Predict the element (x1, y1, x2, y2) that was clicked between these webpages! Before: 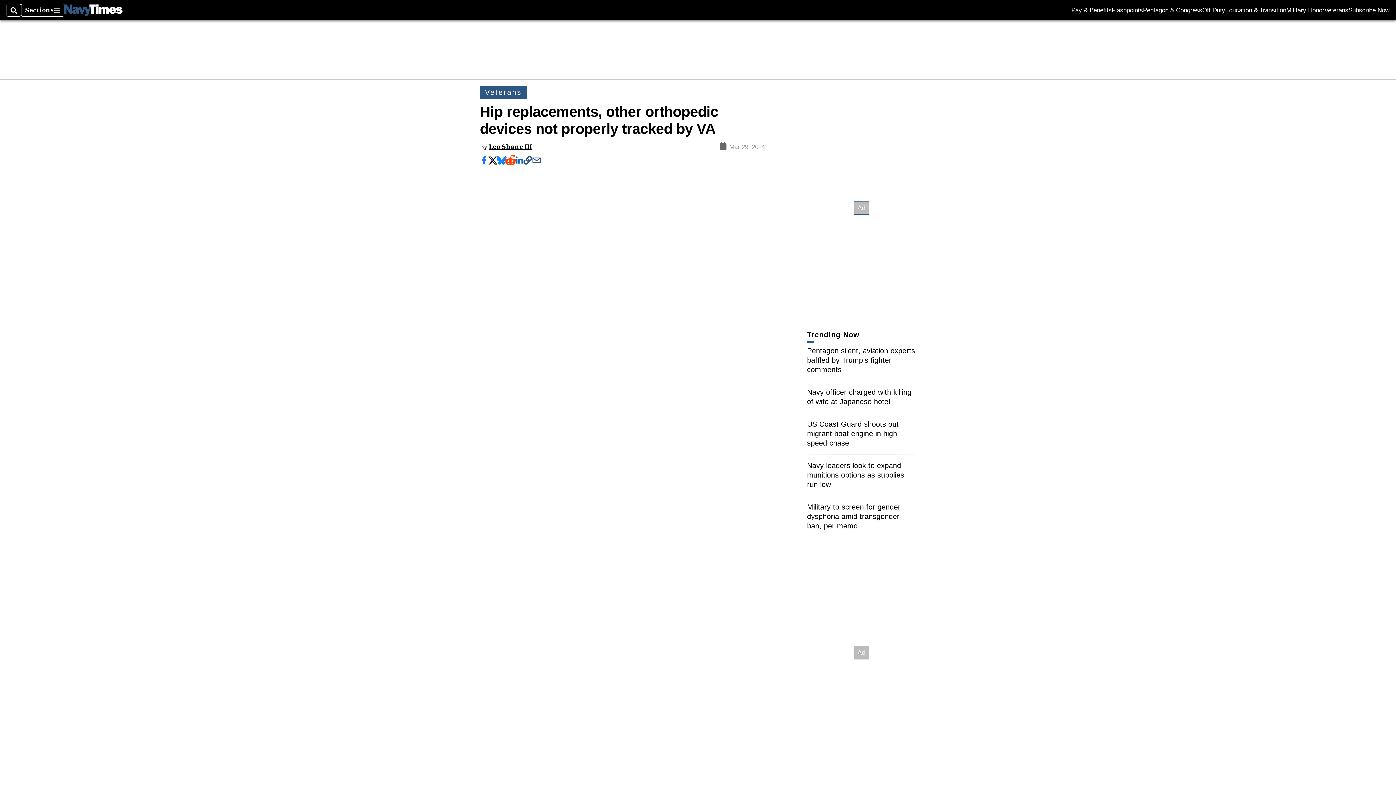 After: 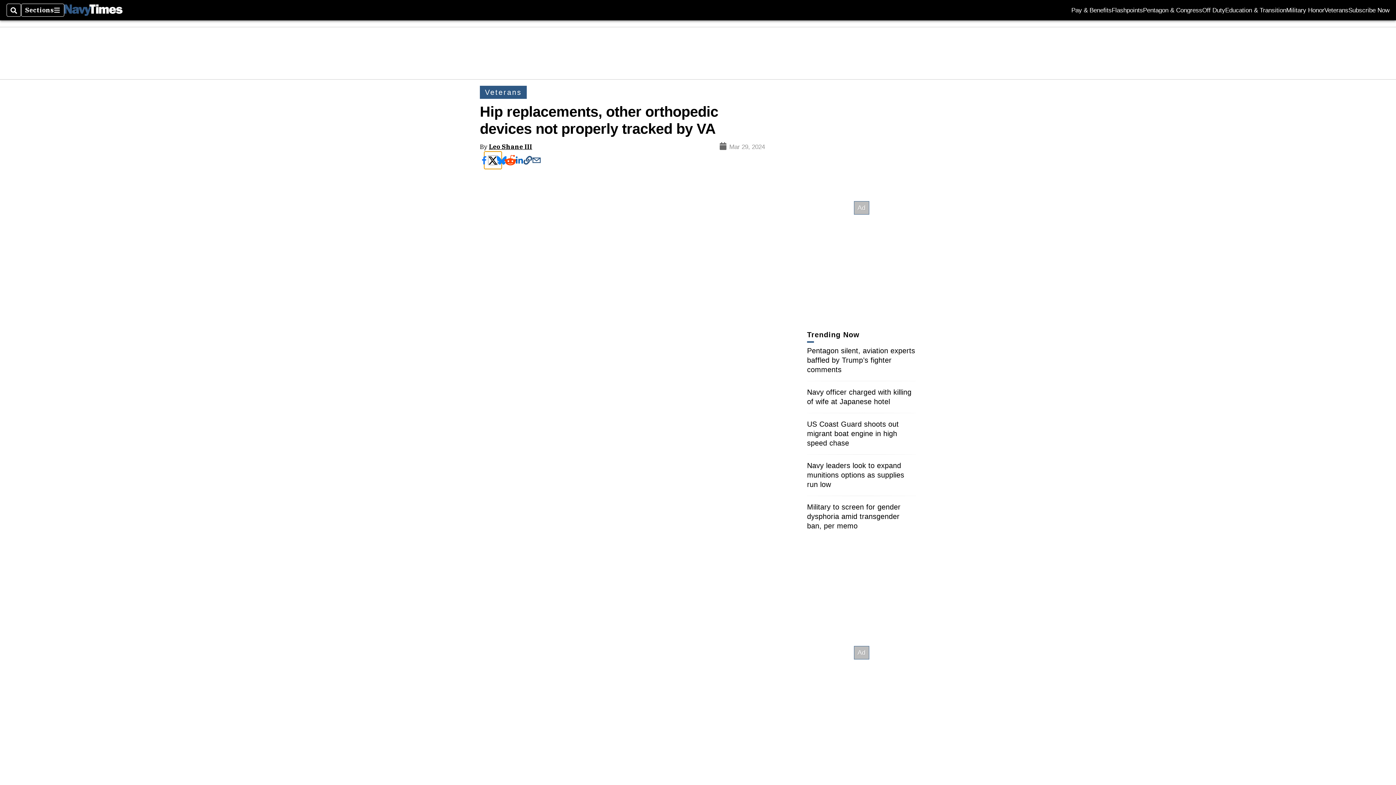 Action: bbox: (488, 156, 497, 164)